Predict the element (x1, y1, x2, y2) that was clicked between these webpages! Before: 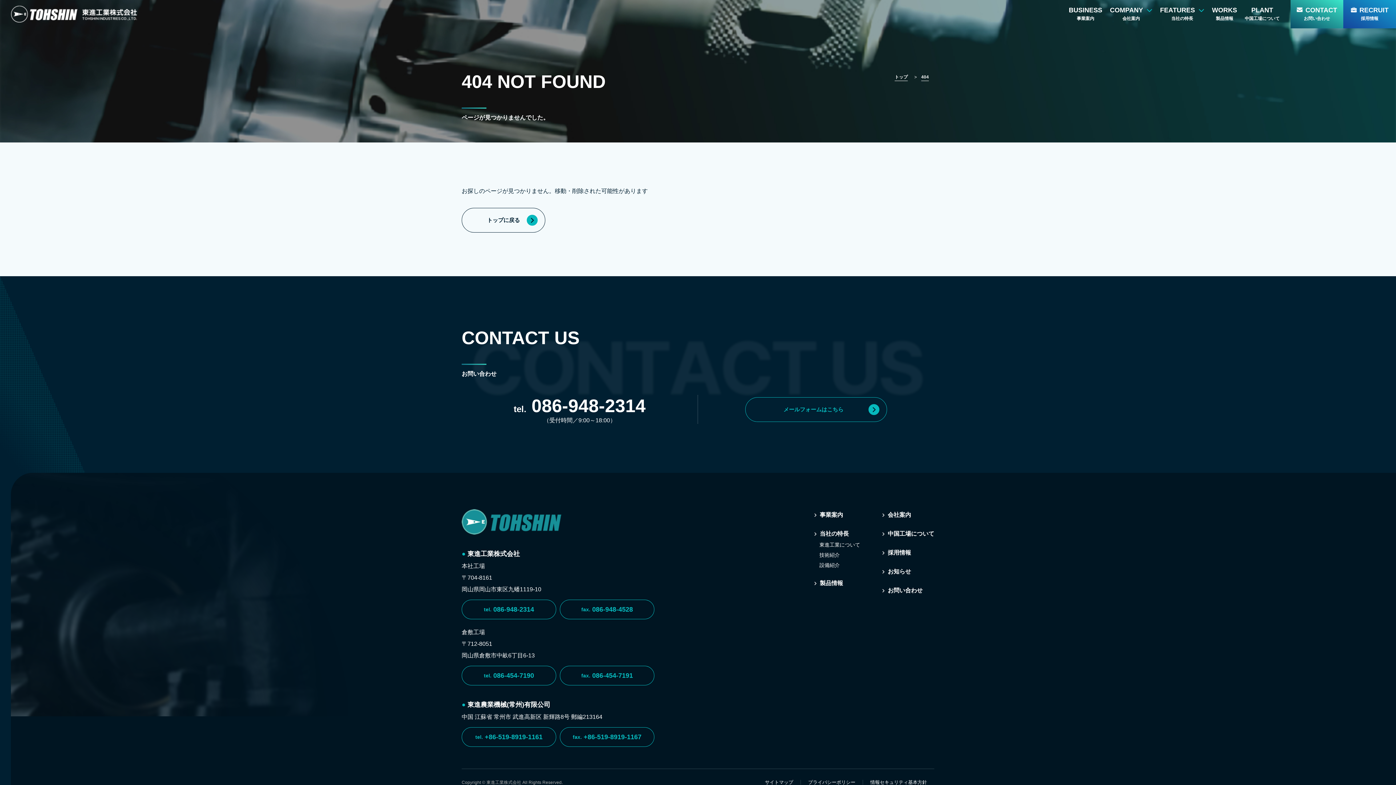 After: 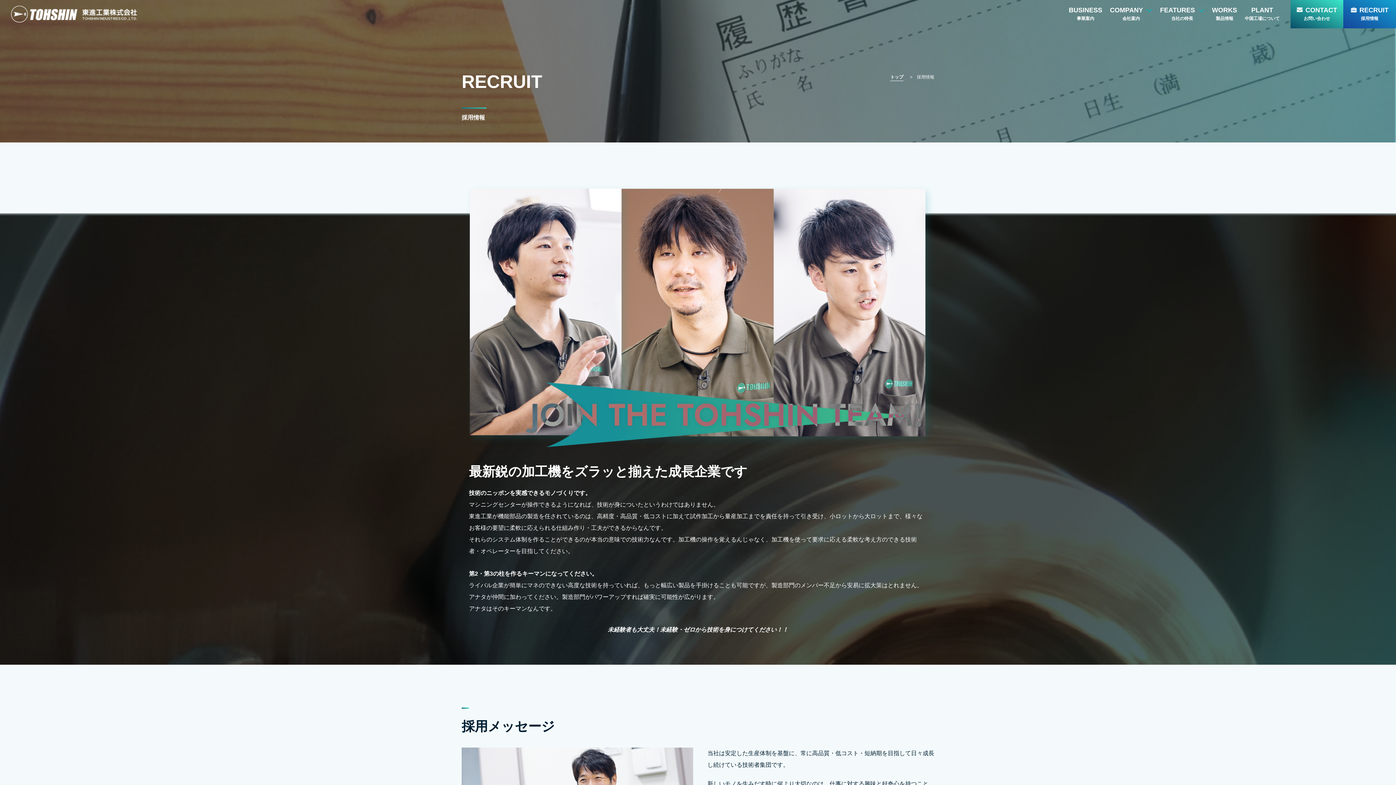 Action: bbox: (1343, 0, 1396, 28) label:  RECRUIT
採用情報